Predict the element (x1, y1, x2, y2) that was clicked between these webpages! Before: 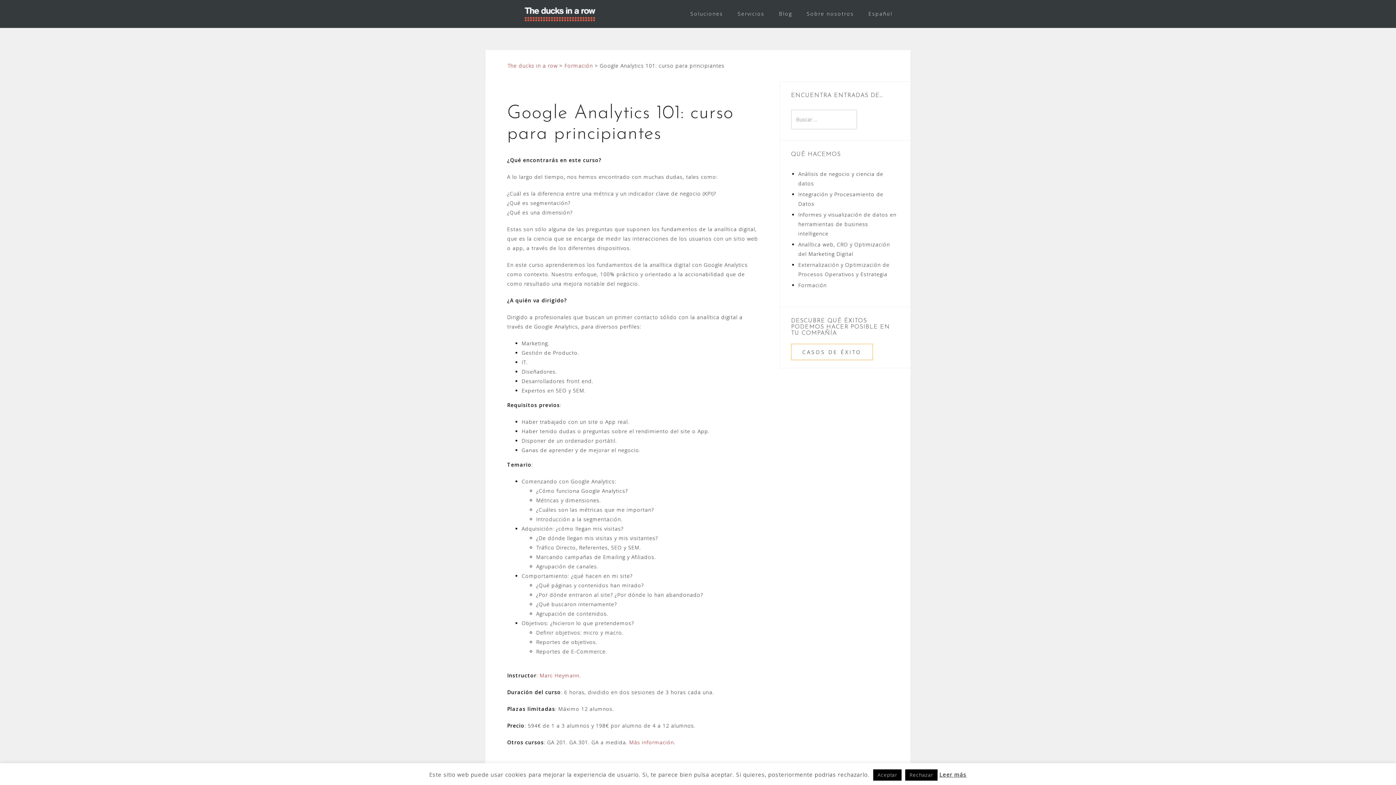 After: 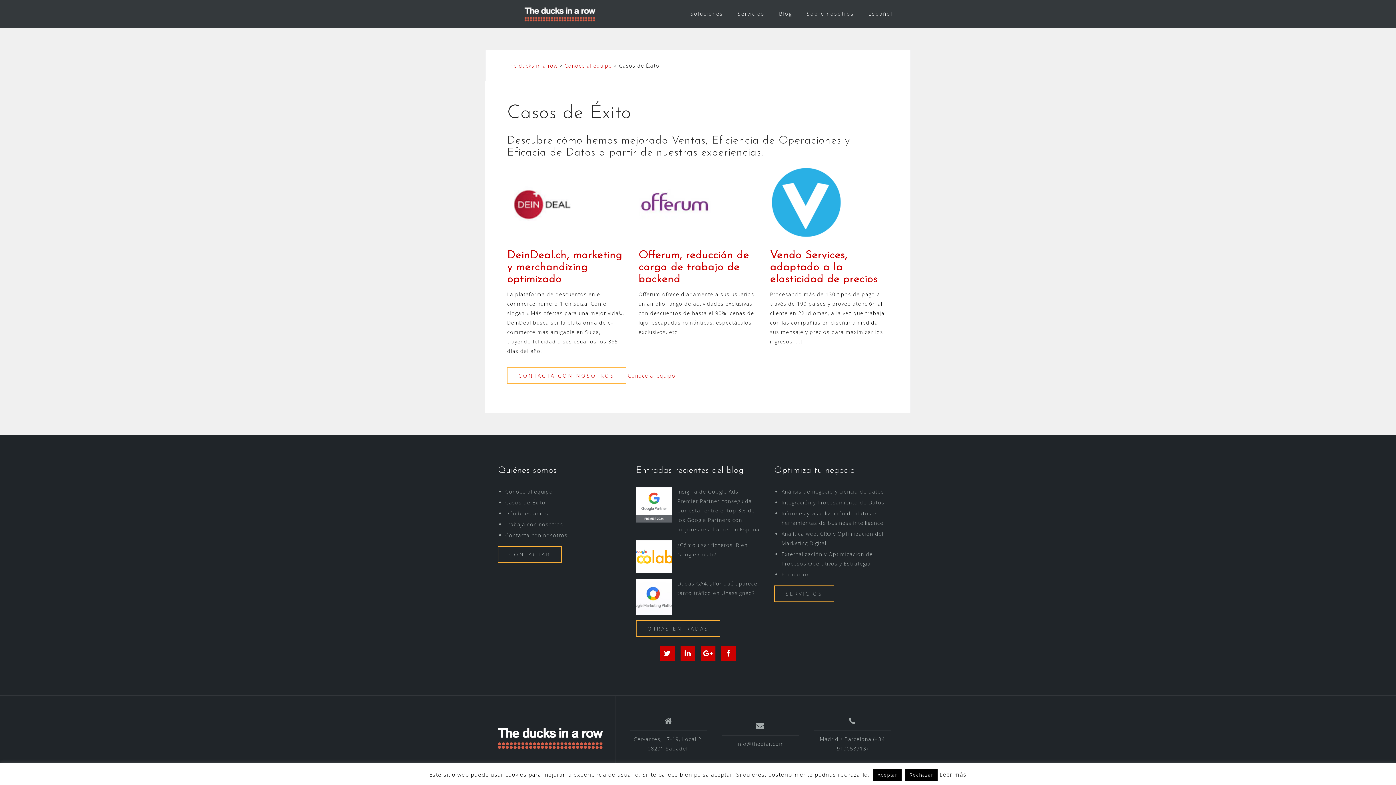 Action: bbox: (791, 344, 873, 360) label: CASOS DE ÉXITO